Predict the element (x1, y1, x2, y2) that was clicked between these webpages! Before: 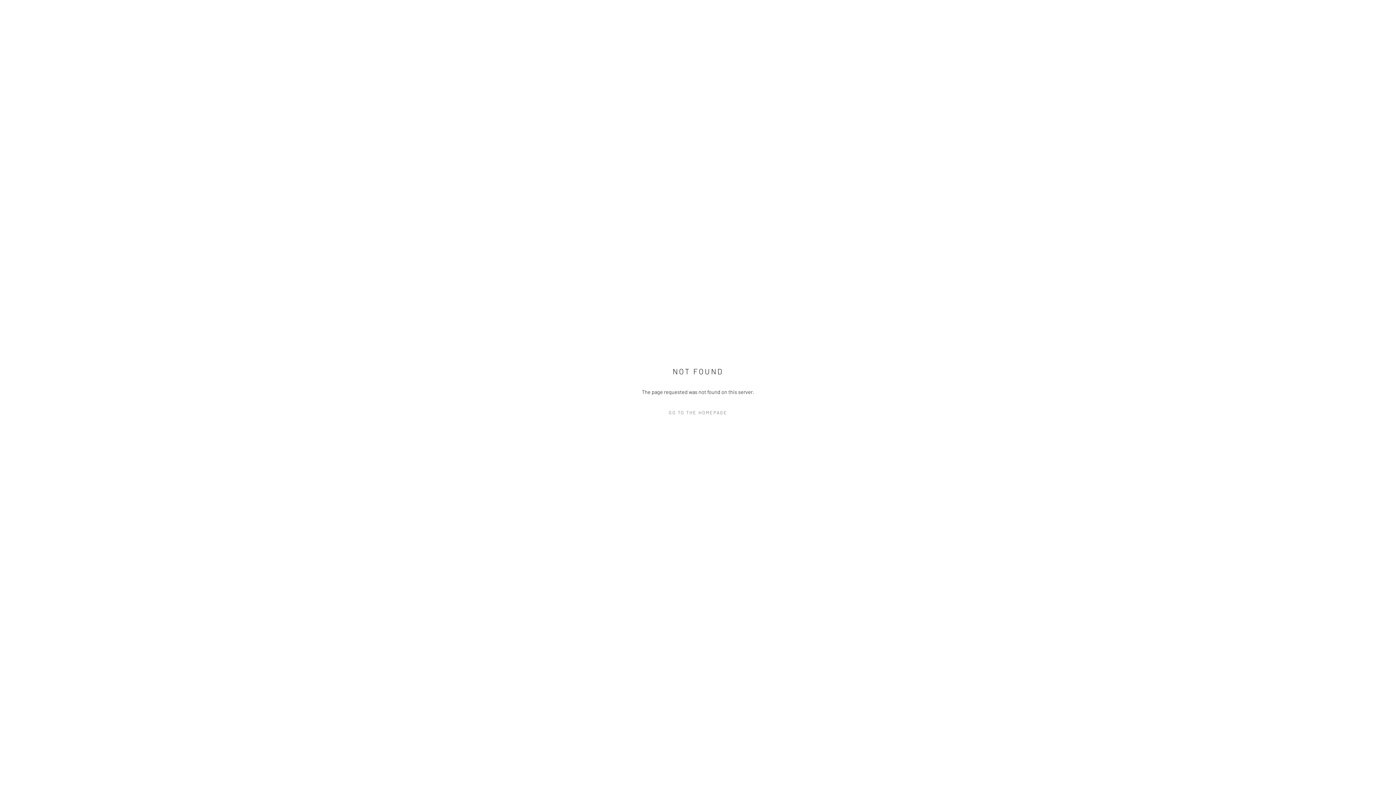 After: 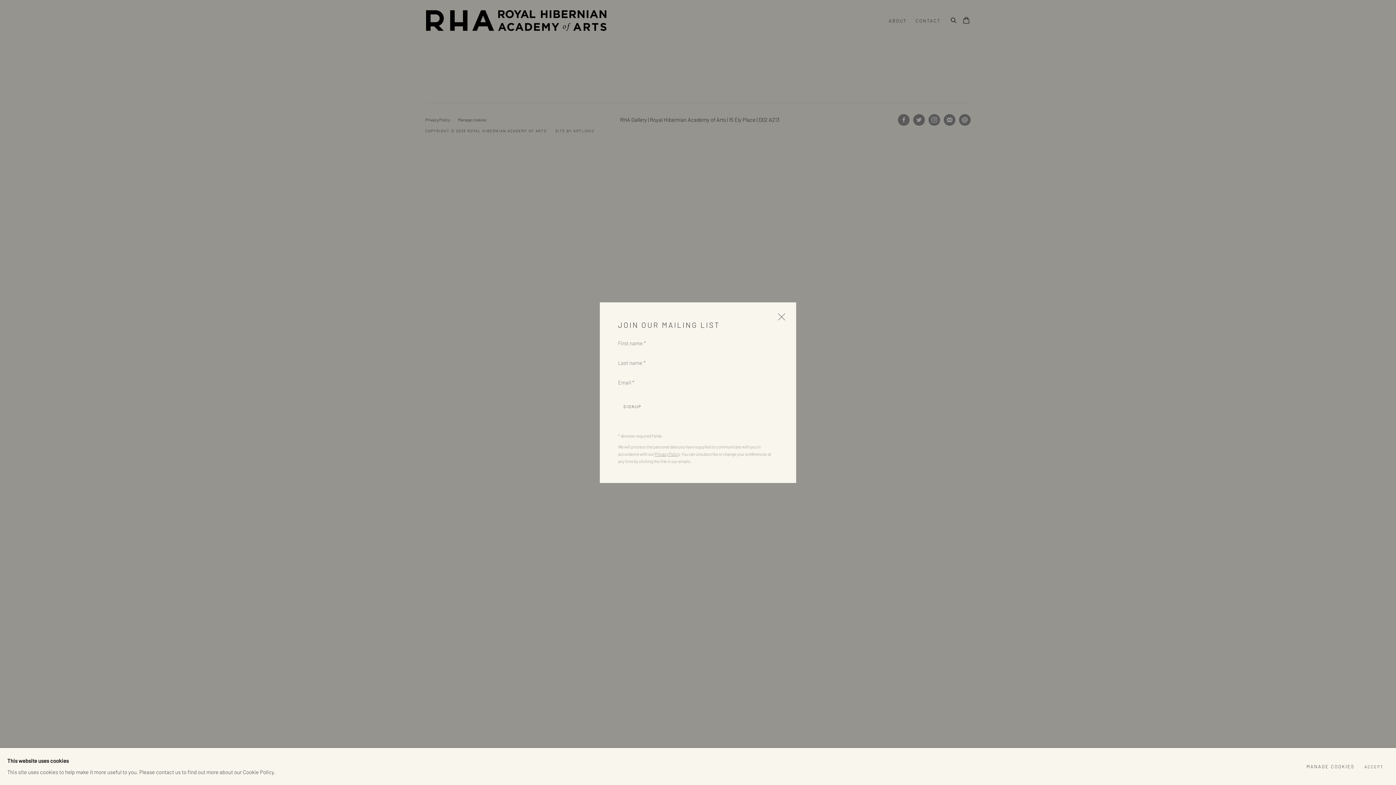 Action: label: GO TO THE HOMEPAGE bbox: (632, 407, 763, 418)